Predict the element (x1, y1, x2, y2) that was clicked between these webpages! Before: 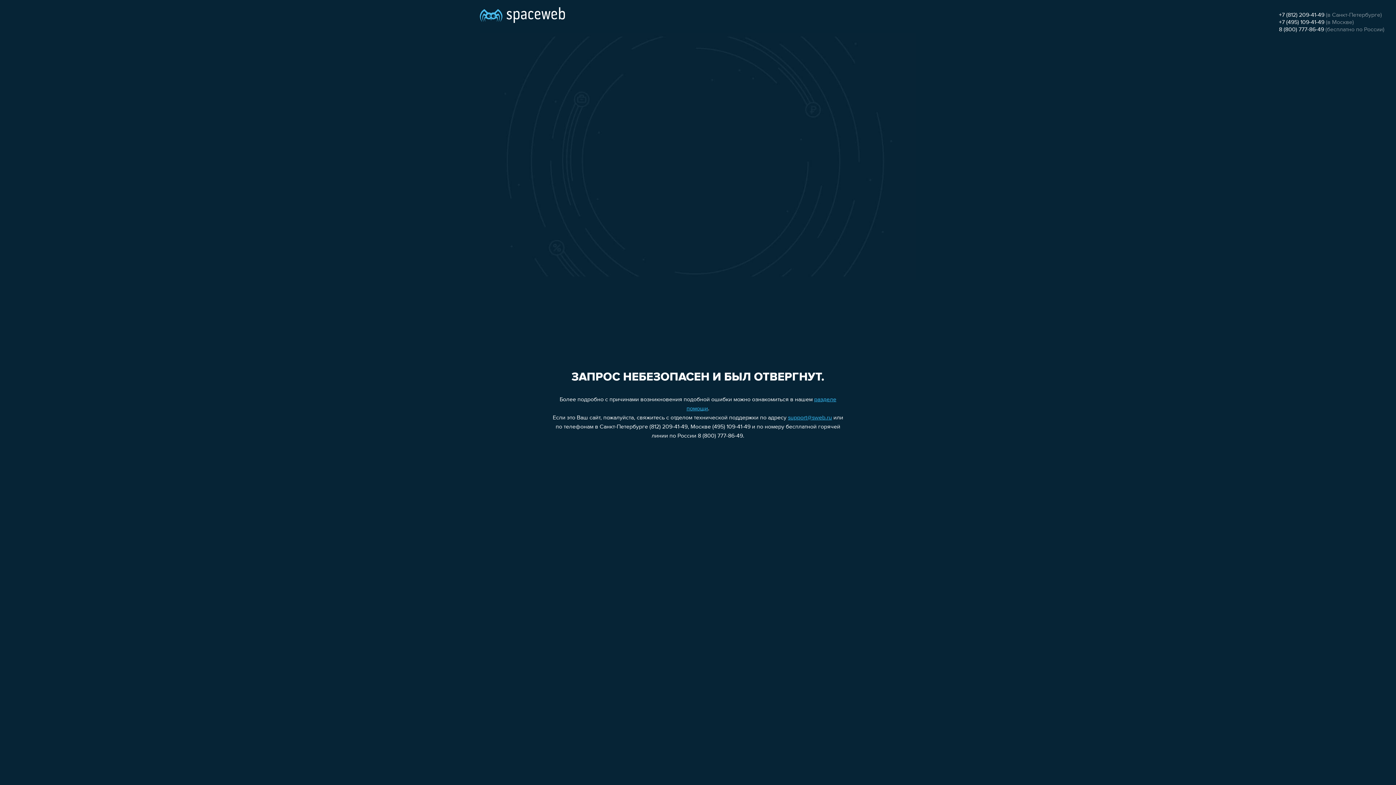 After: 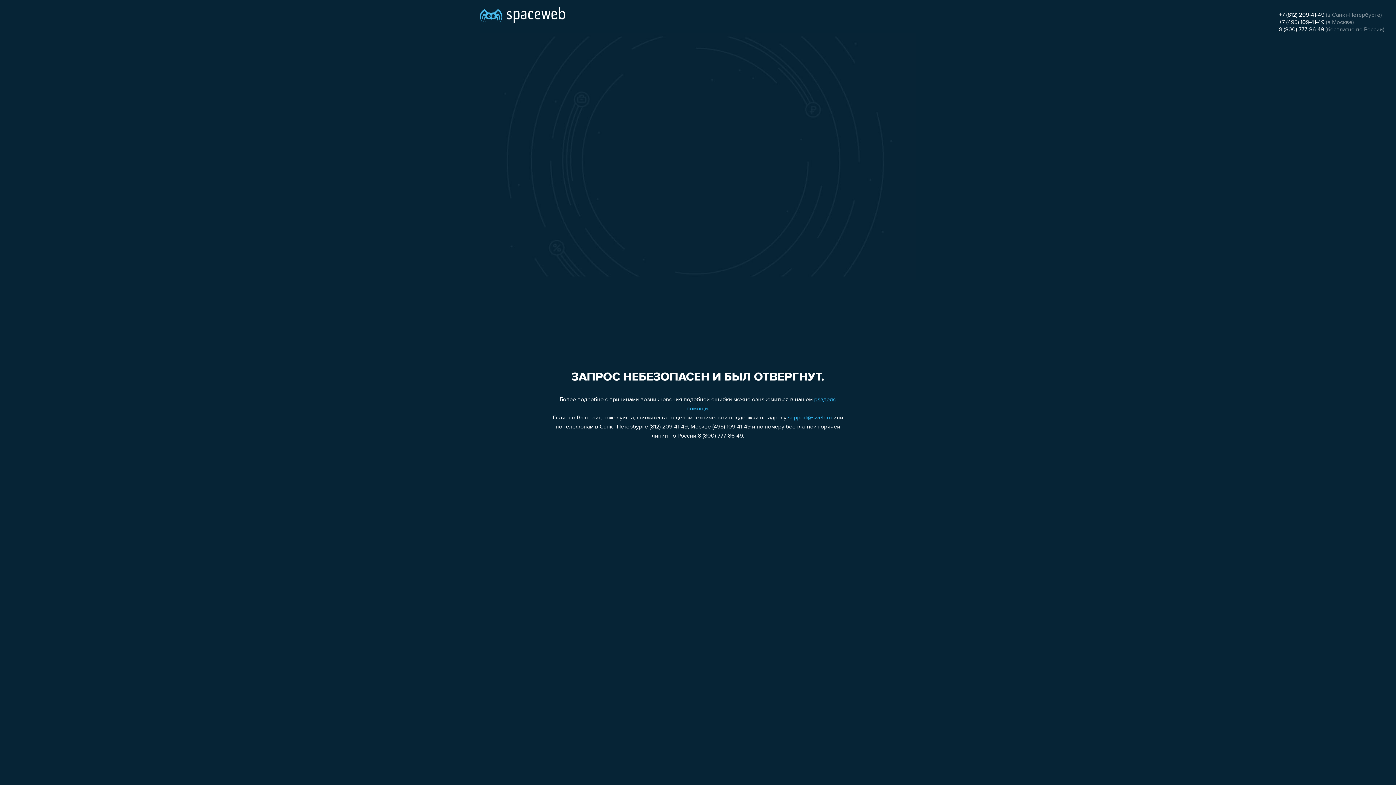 Action: label: 8 (800) 777-86-49 bbox: (1279, 26, 1324, 32)